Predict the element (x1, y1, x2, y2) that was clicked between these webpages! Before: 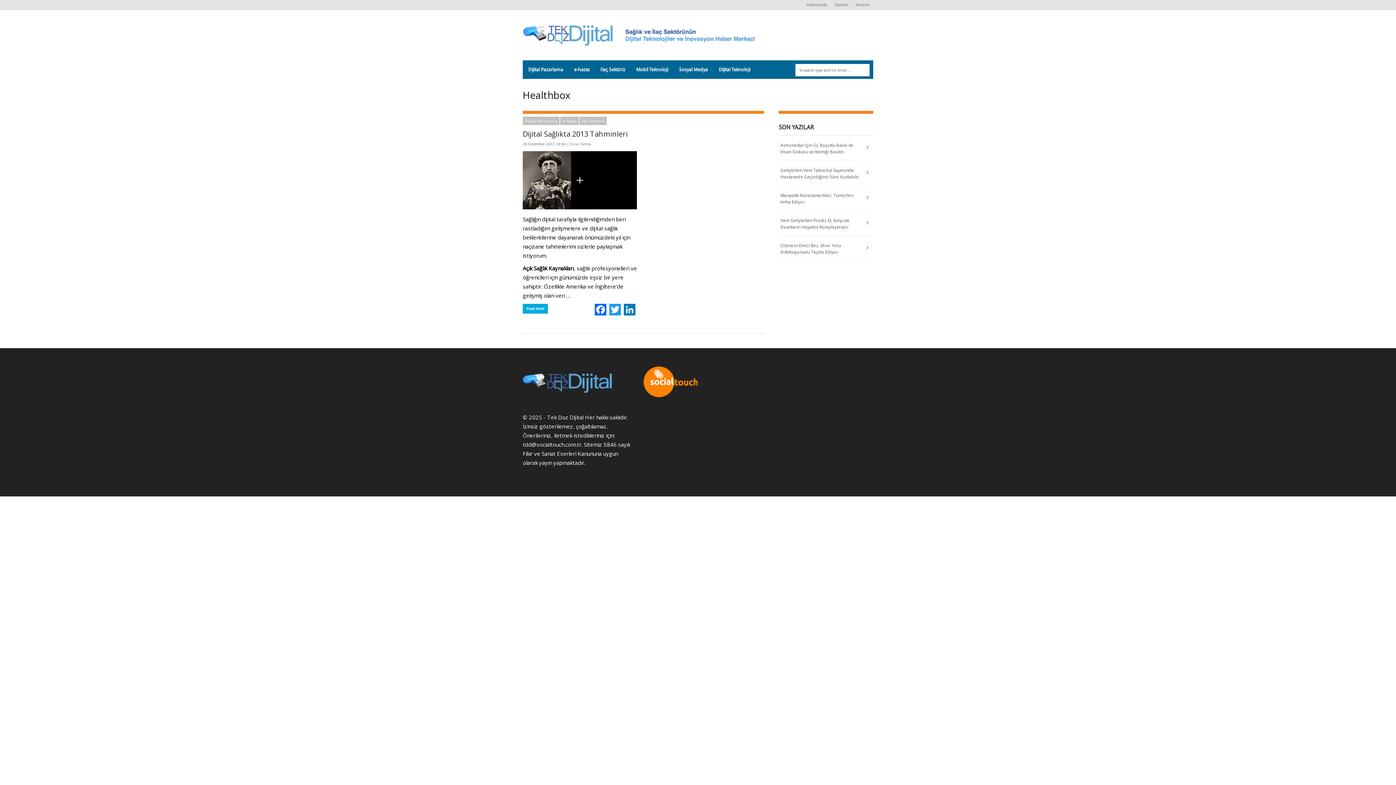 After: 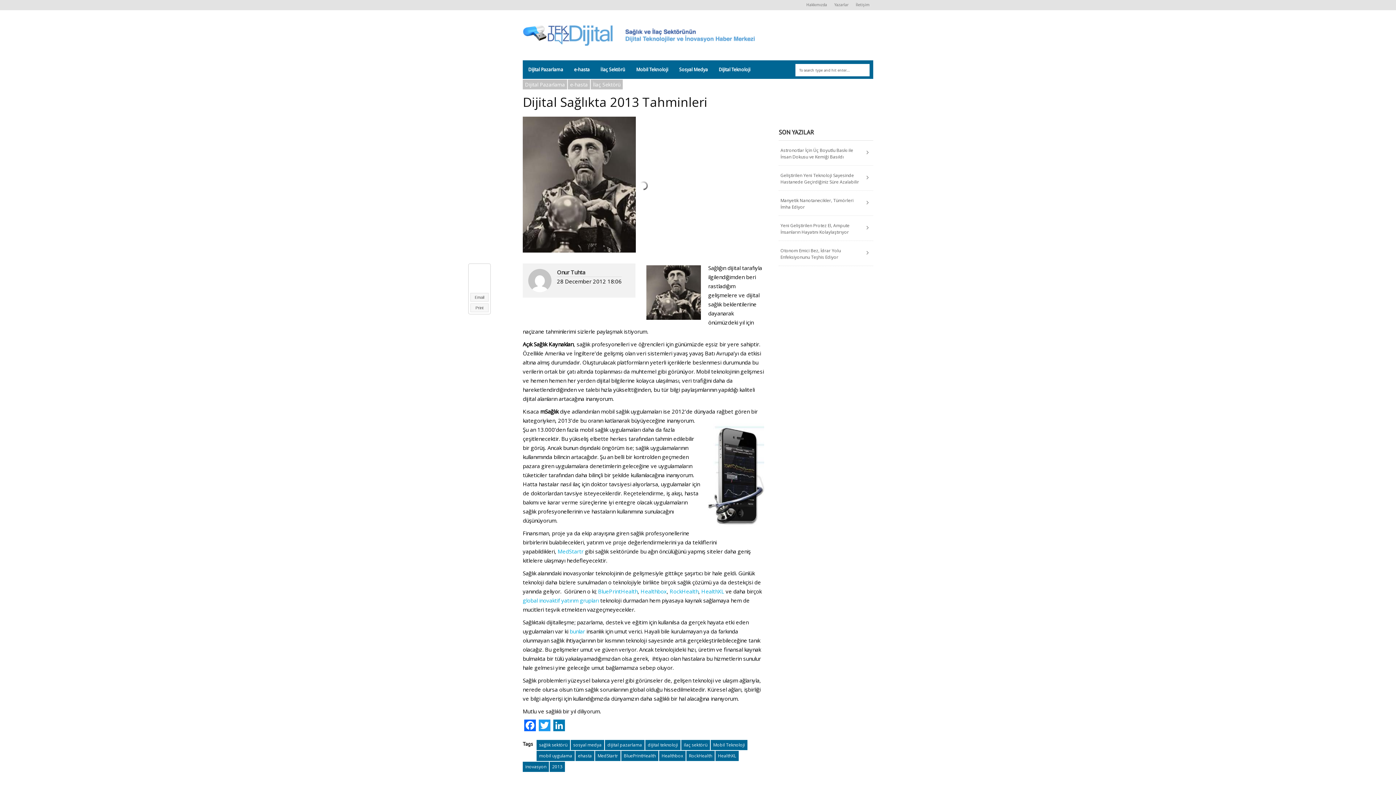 Action: bbox: (522, 304, 548, 313) label: Read More